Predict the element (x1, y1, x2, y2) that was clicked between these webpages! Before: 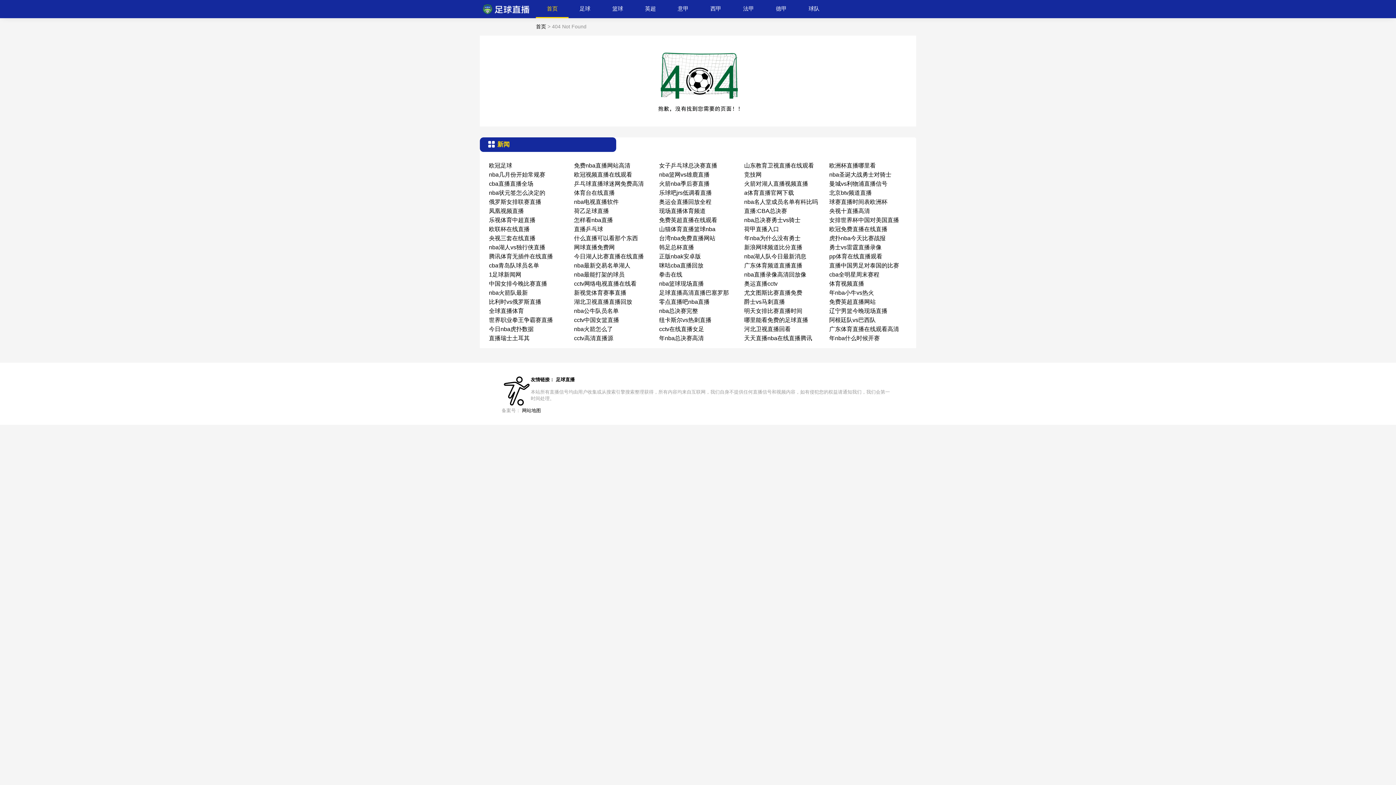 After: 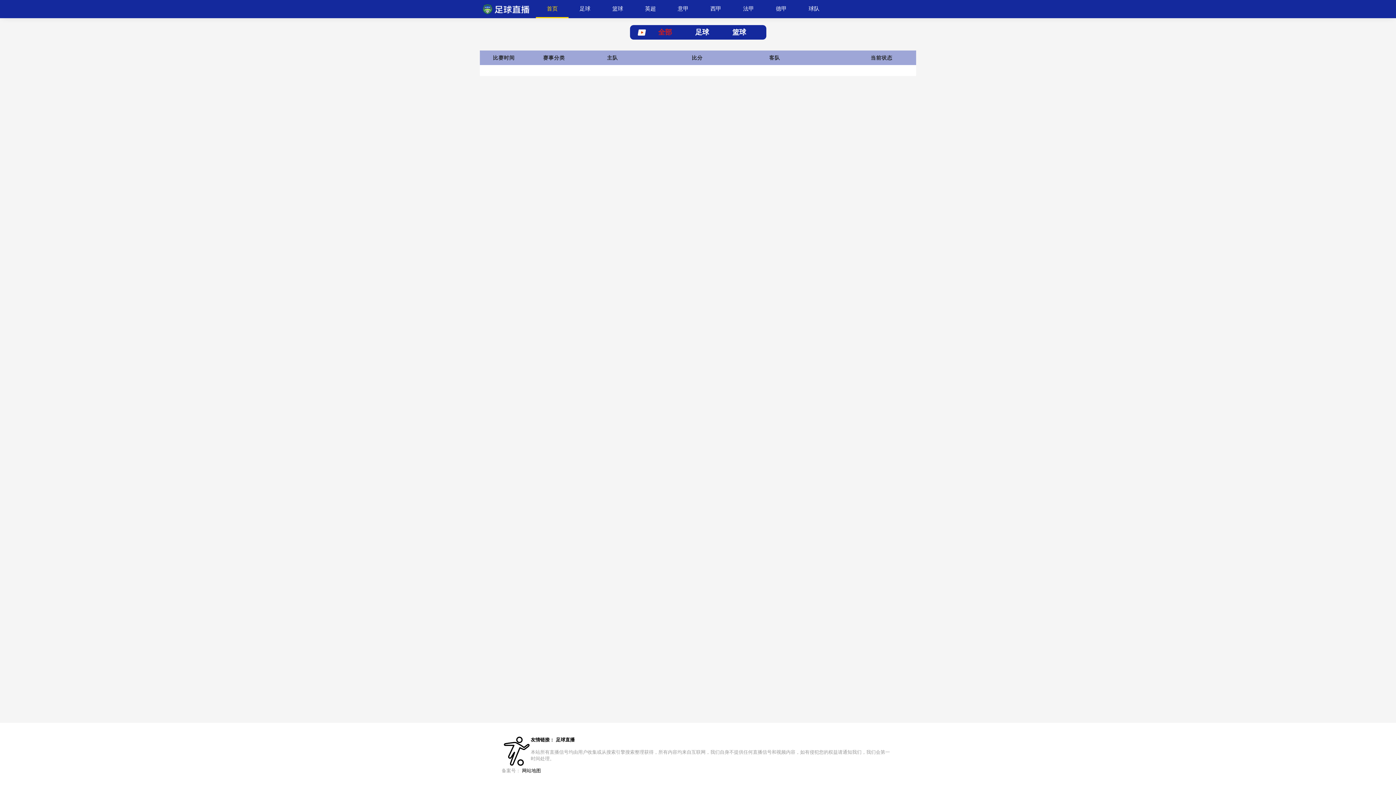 Action: bbox: (536, 0, 568, 17) label: 首页